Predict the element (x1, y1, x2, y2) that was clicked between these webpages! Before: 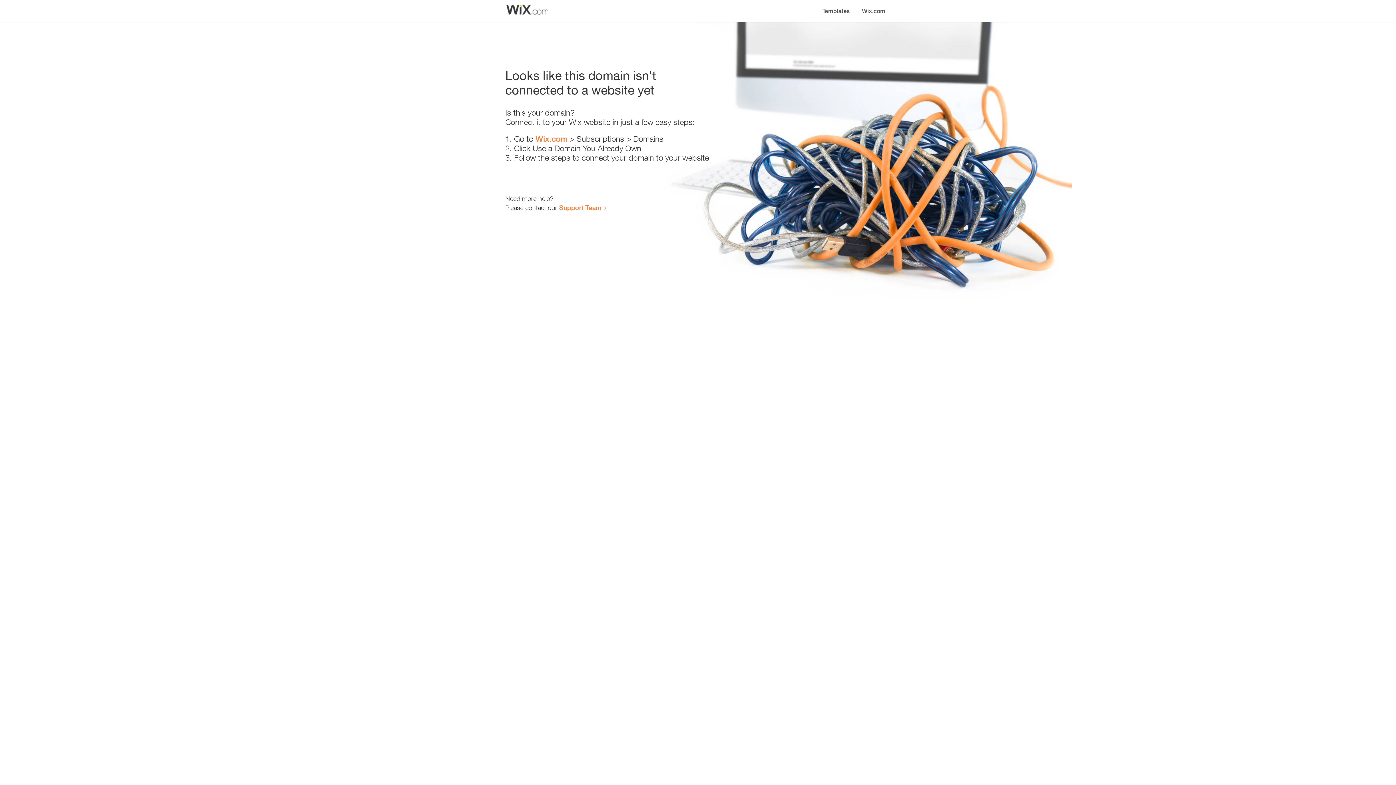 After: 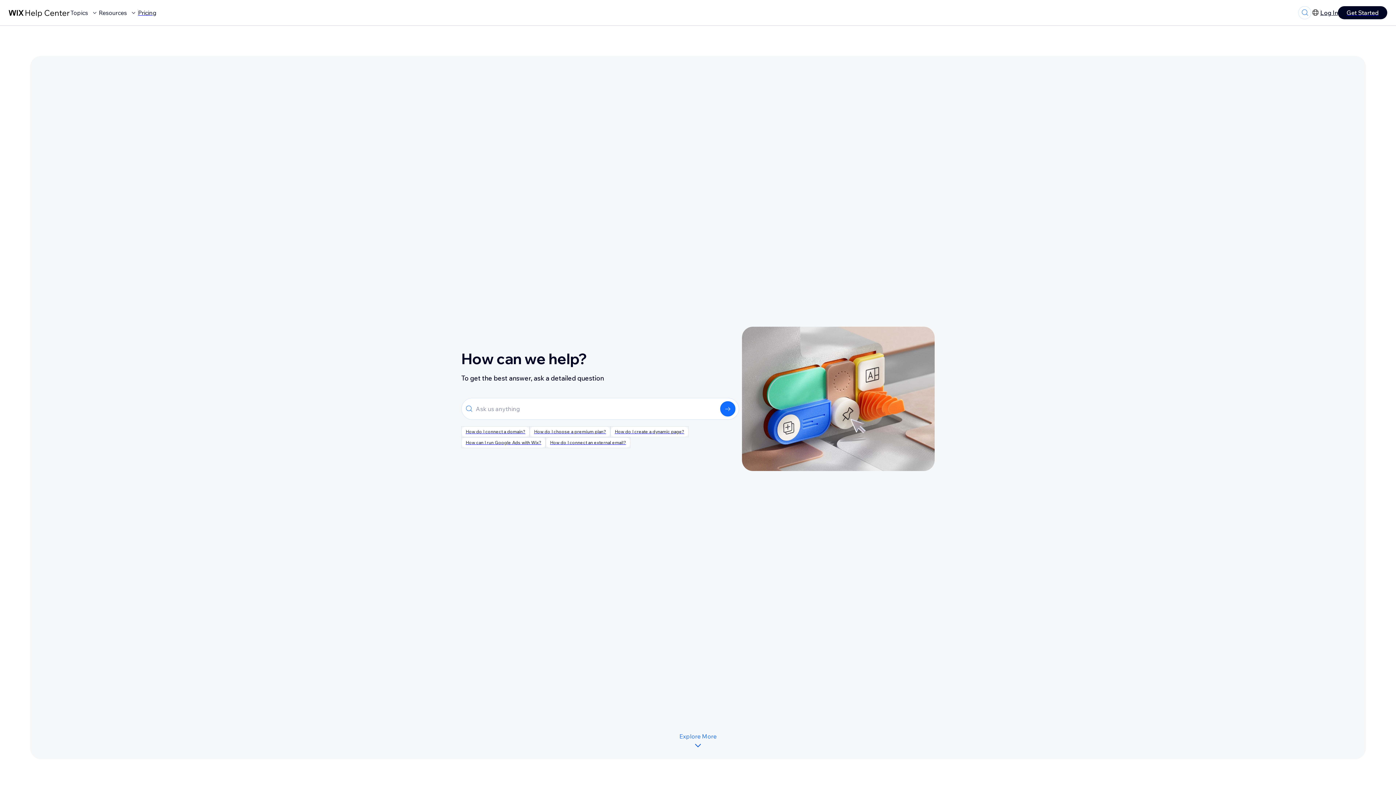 Action: label: Support Team bbox: (559, 203, 601, 211)